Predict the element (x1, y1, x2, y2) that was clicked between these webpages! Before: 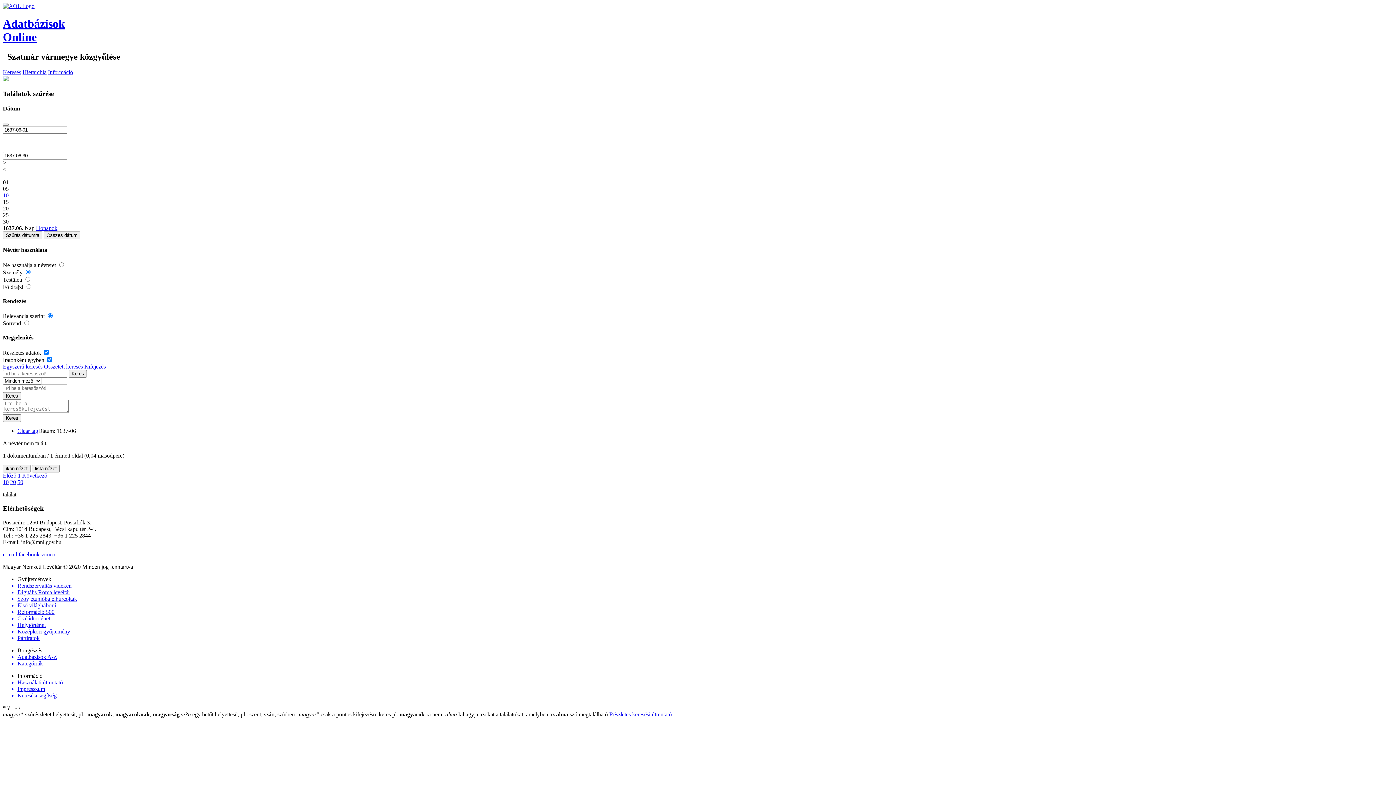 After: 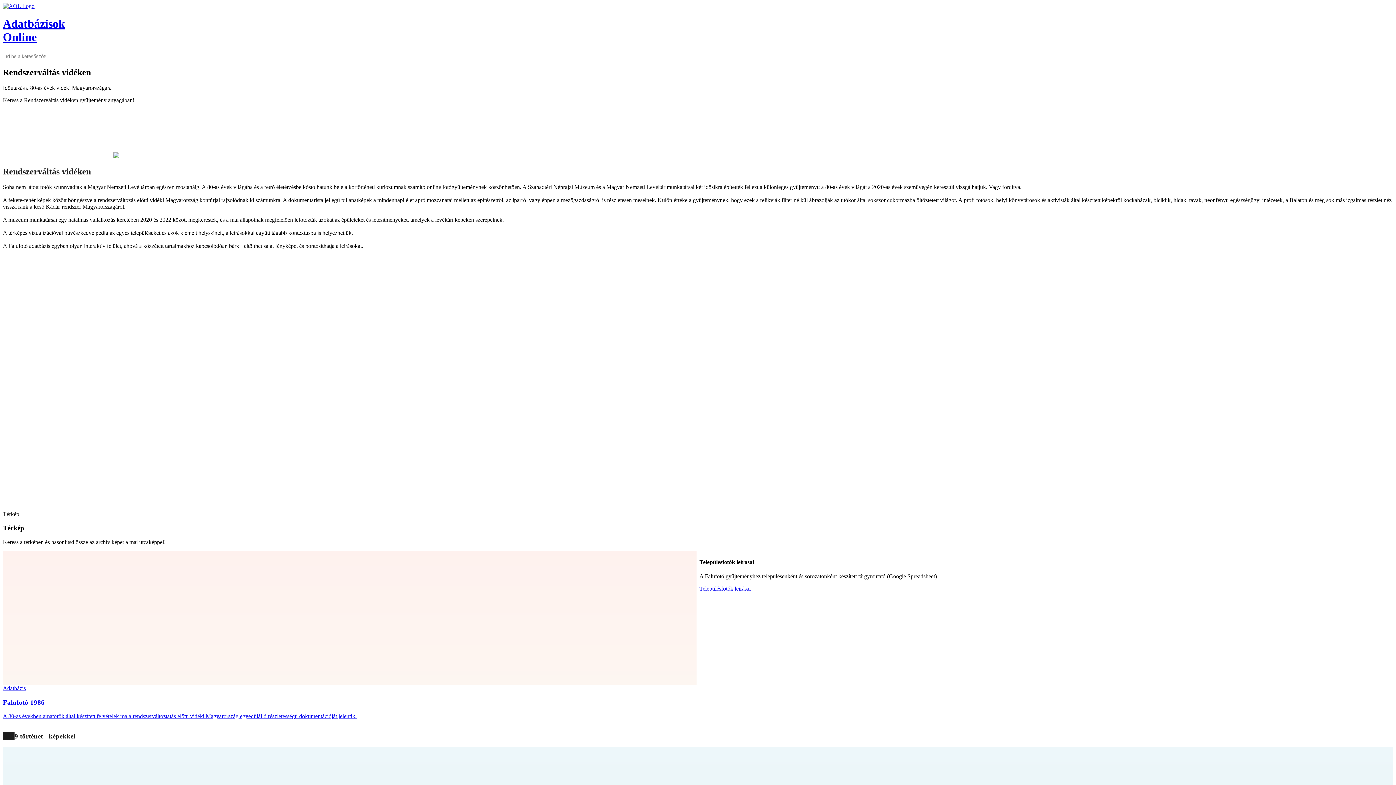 Action: bbox: (17, 582, 1393, 589) label: Rendszerváltás vidéken